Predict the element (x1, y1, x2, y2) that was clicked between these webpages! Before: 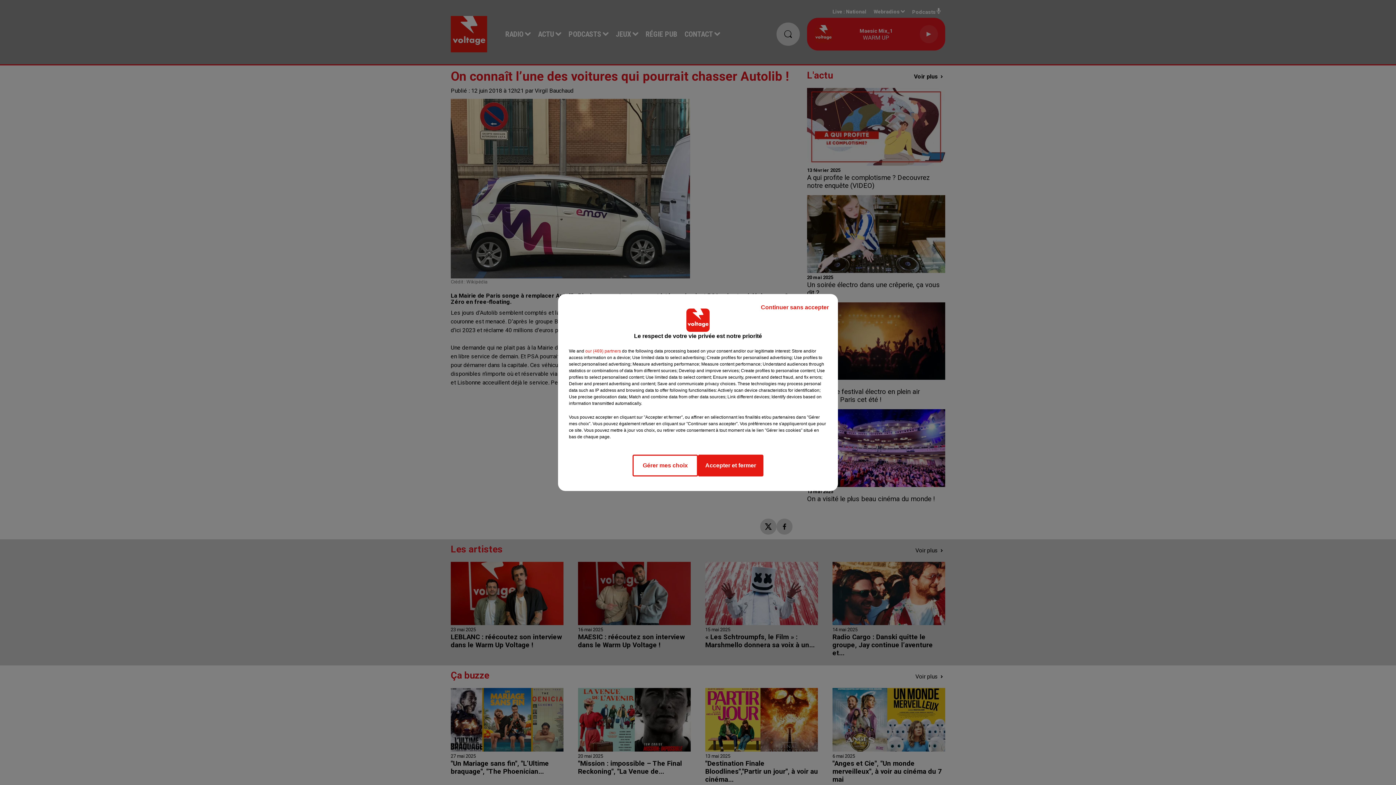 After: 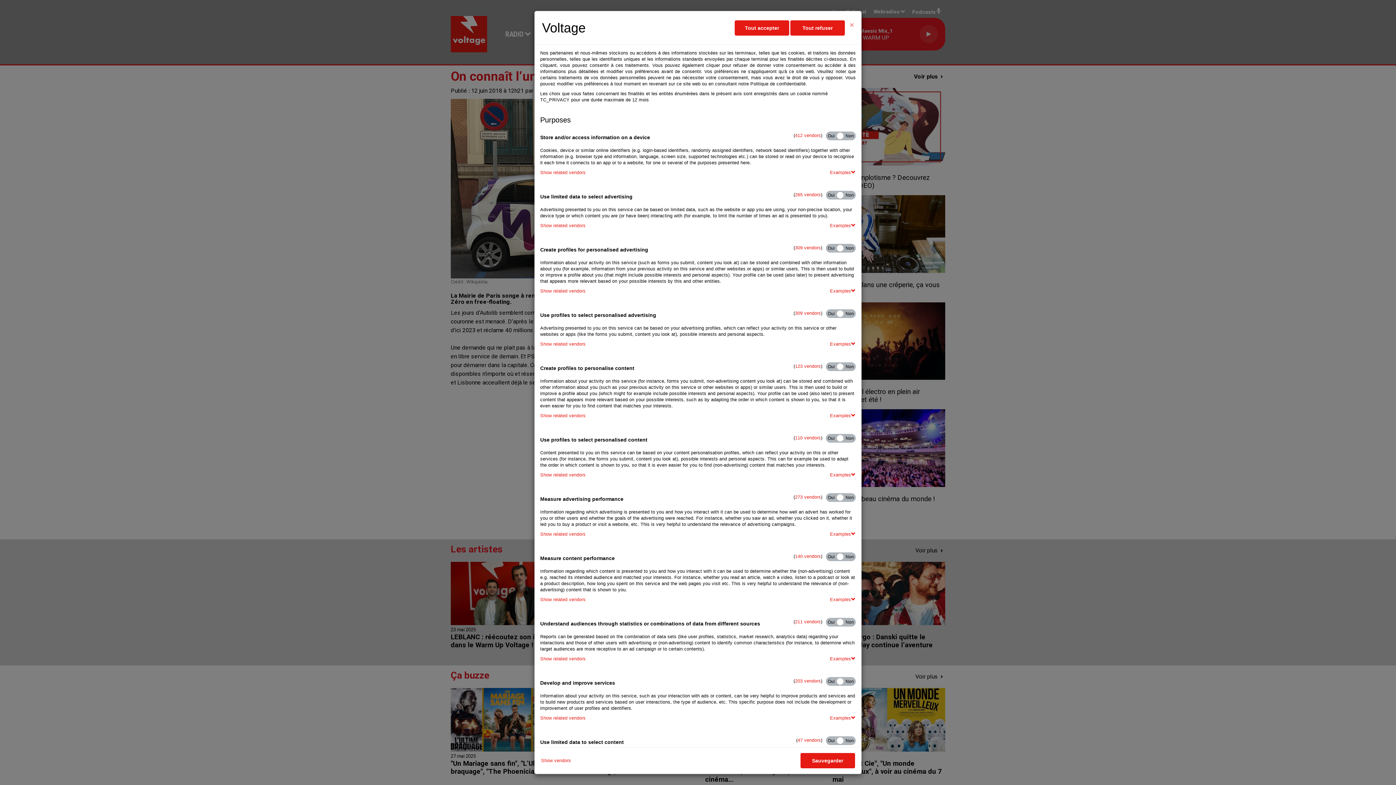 Action: bbox: (632, 454, 698, 476) label: Gérer mes choix